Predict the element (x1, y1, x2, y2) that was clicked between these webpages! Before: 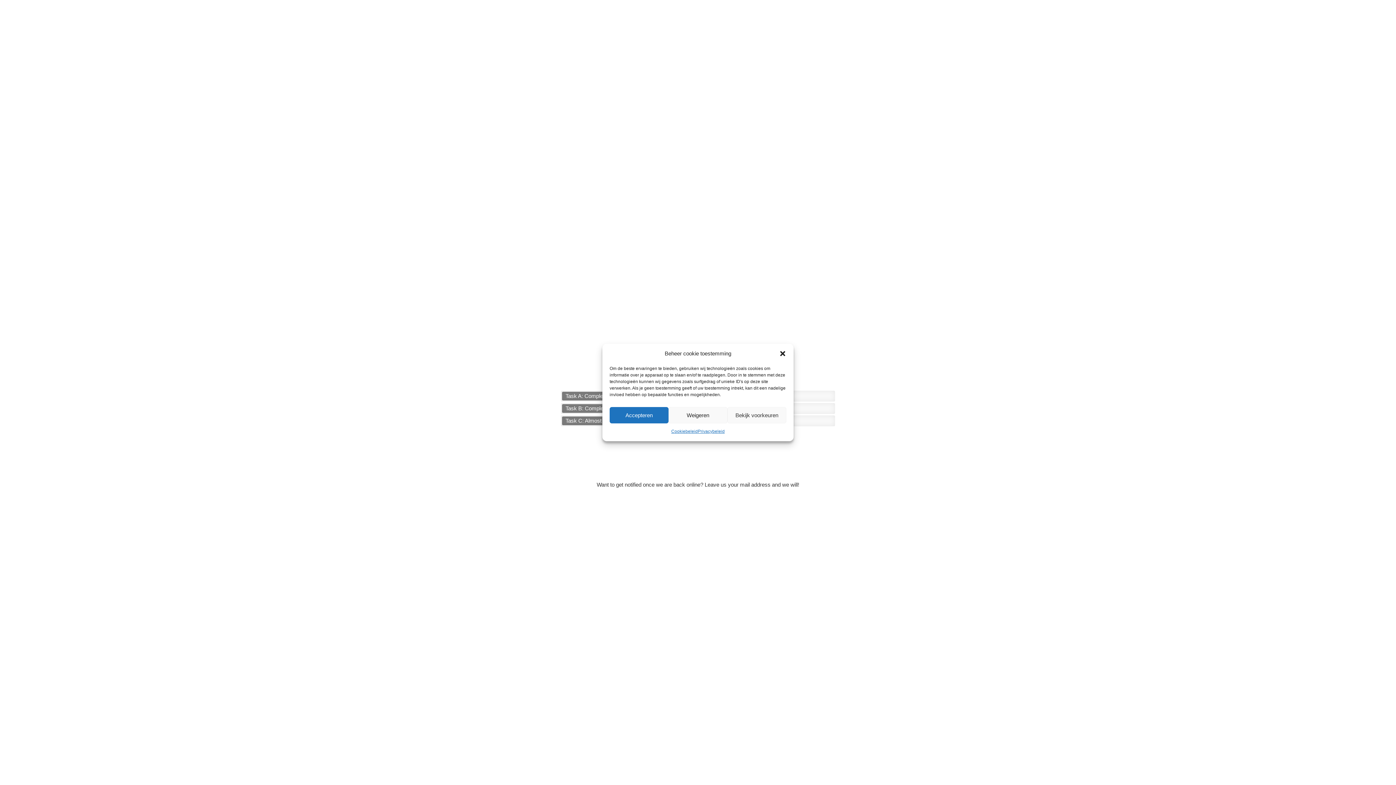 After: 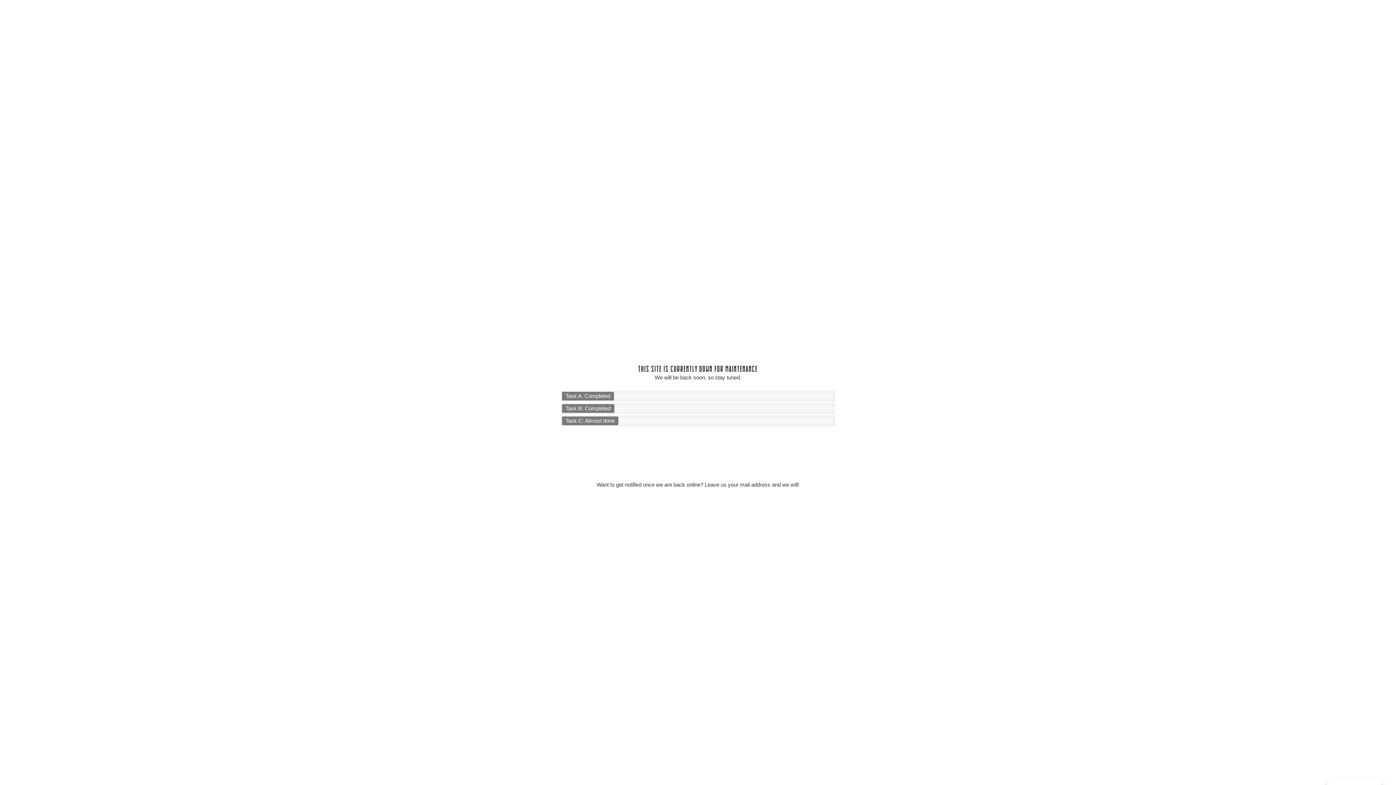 Action: bbox: (668, 407, 727, 423) label: Weigeren